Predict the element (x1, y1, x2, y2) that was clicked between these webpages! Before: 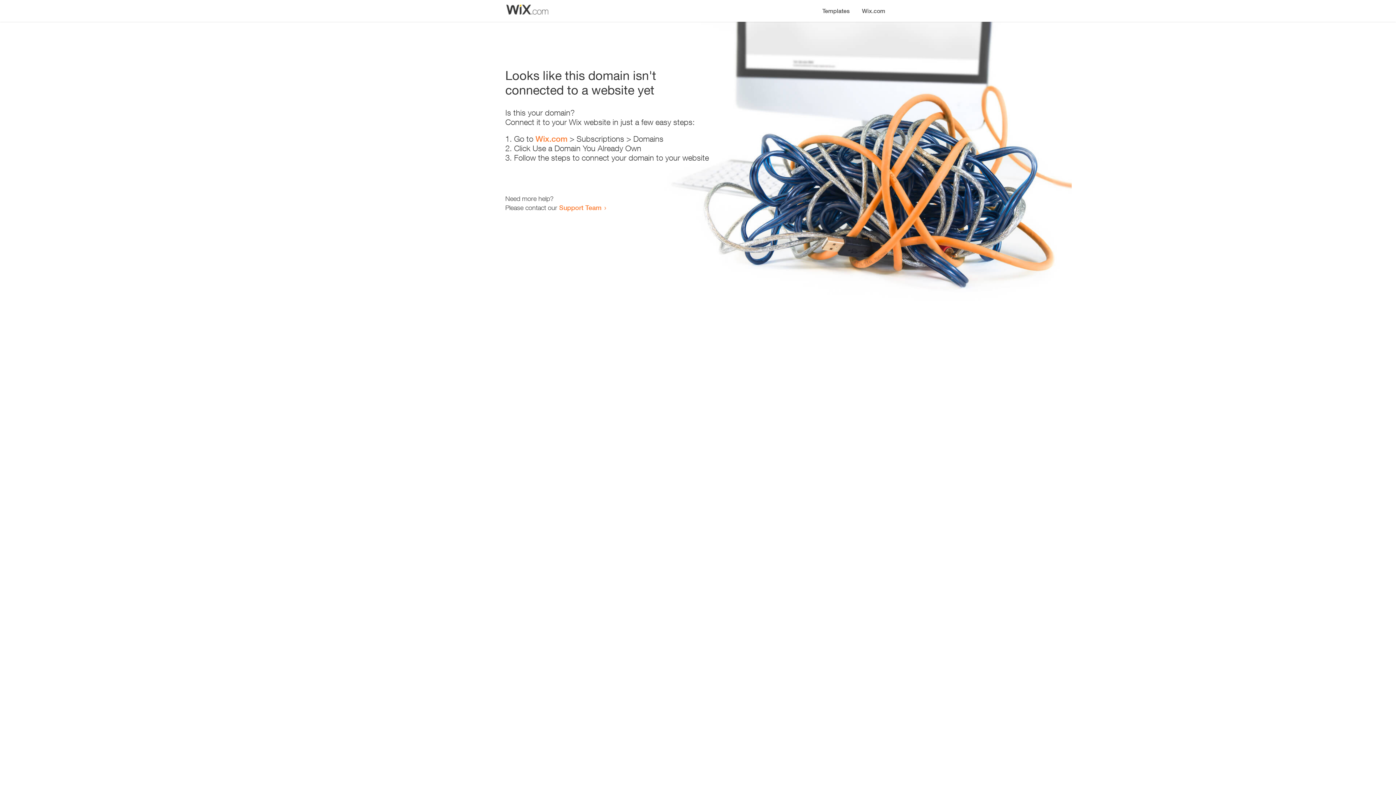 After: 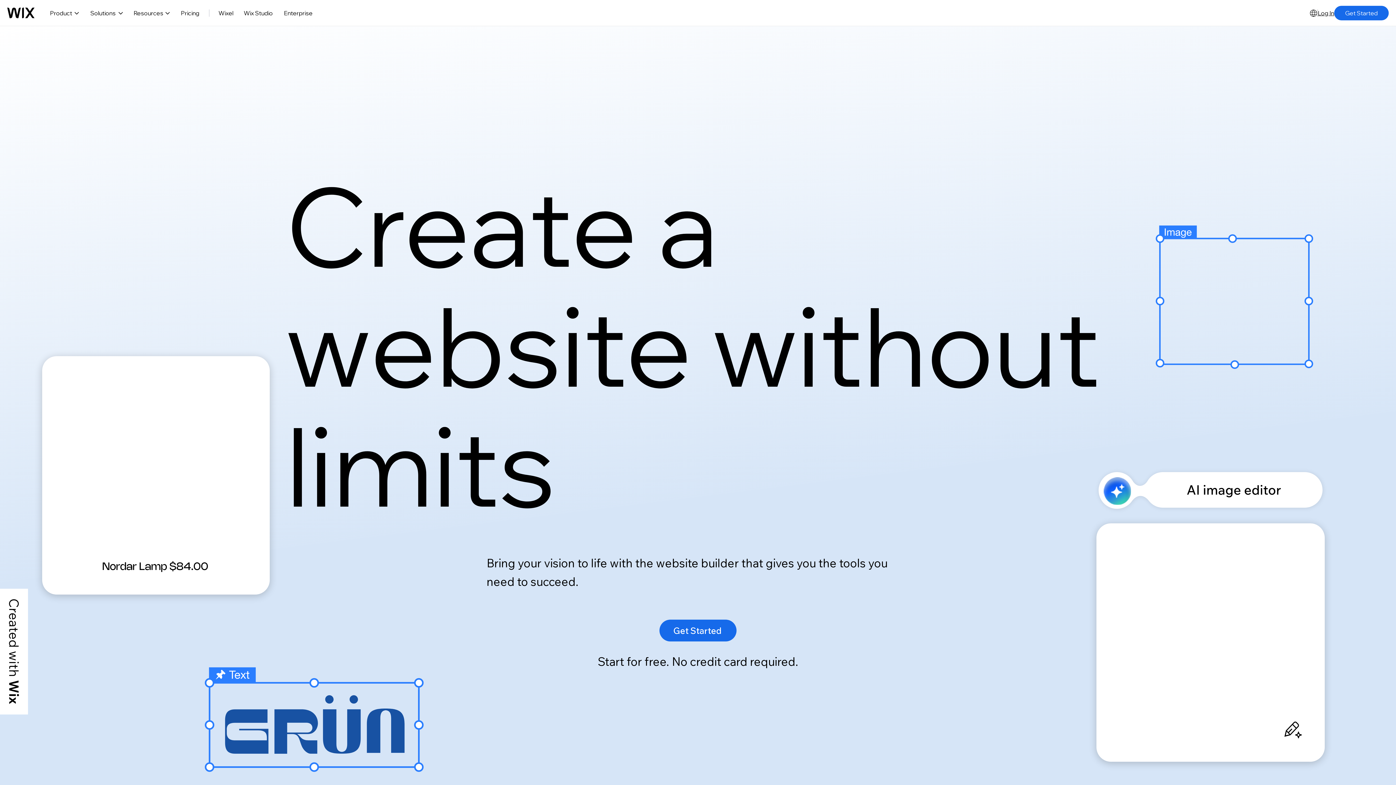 Action: label: Wix.com bbox: (856, 0, 890, 14)